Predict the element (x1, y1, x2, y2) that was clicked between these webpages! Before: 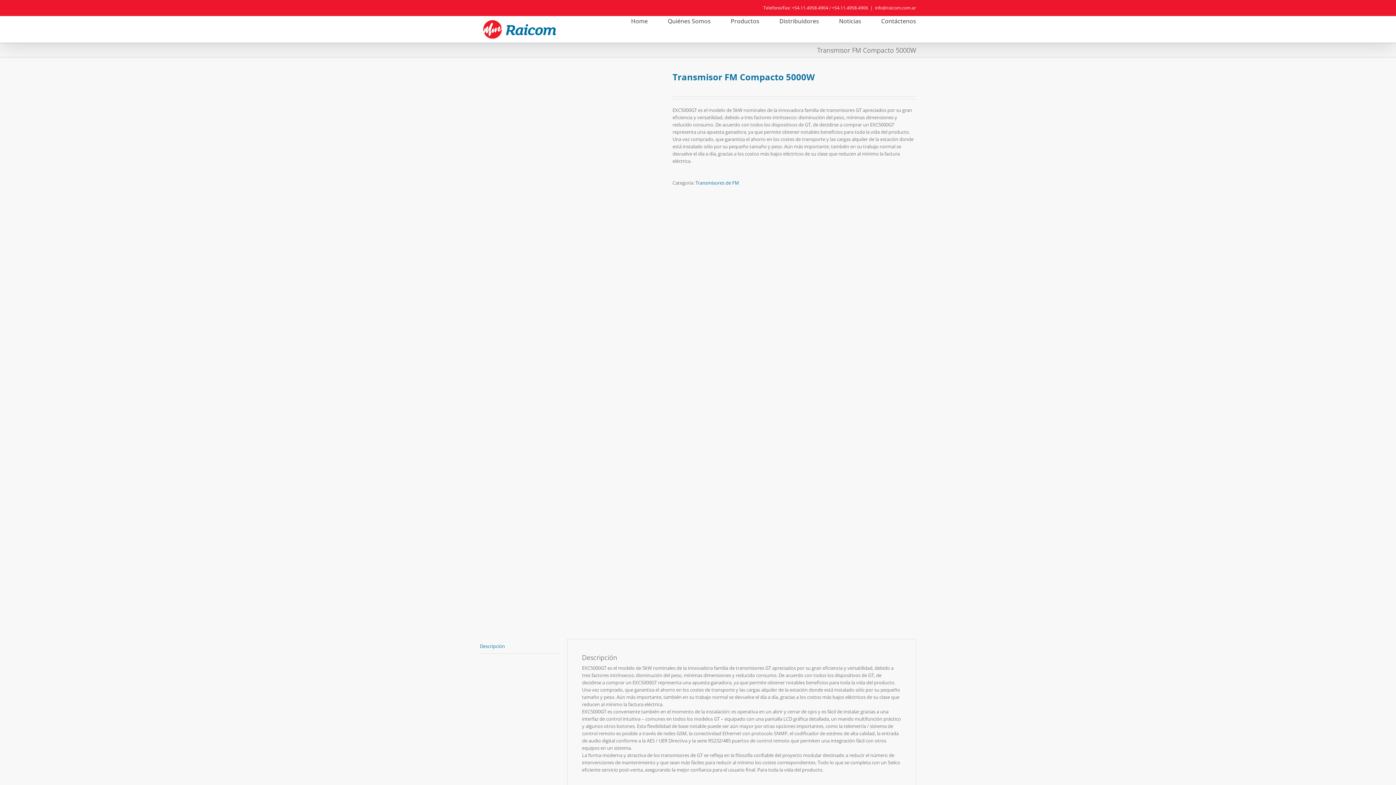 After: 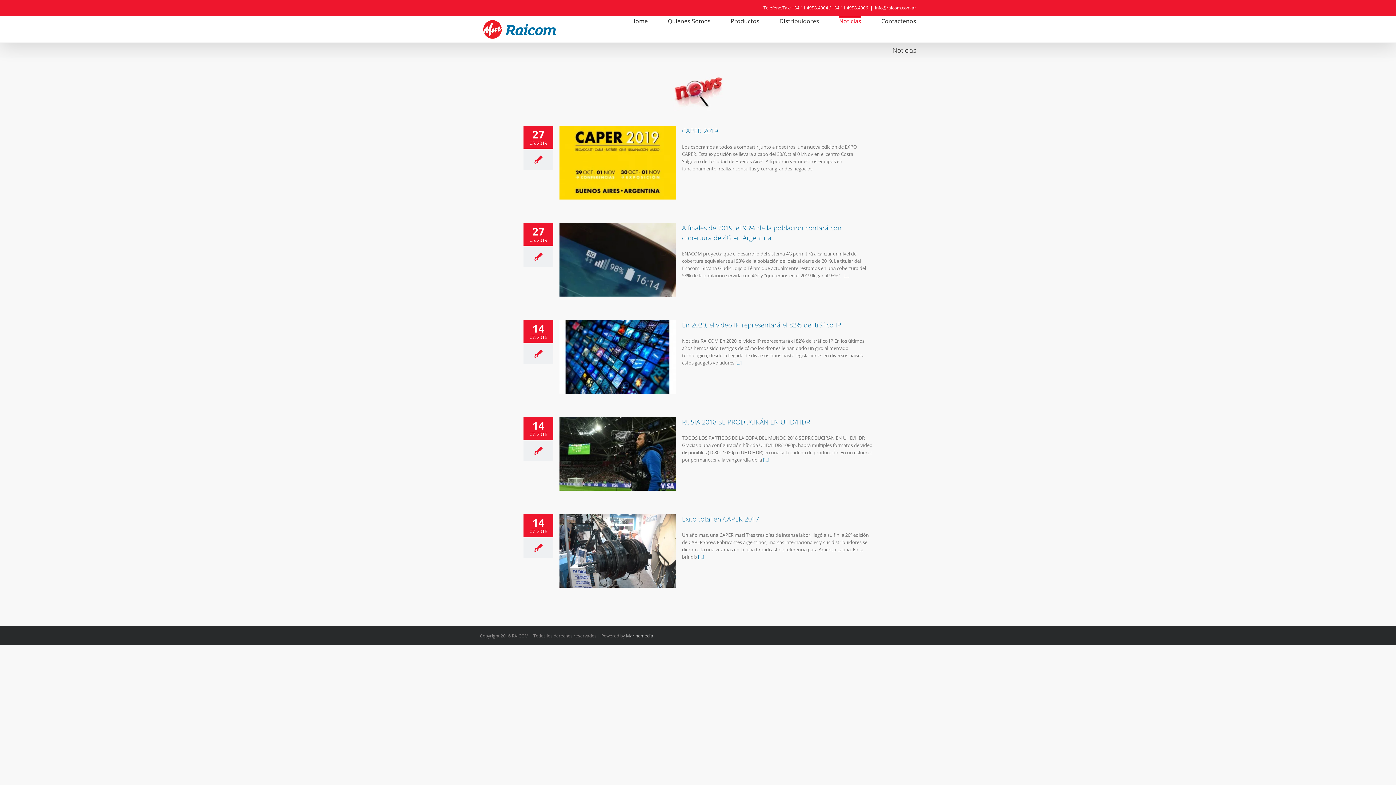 Action: label: Noticias bbox: (839, 16, 861, 24)